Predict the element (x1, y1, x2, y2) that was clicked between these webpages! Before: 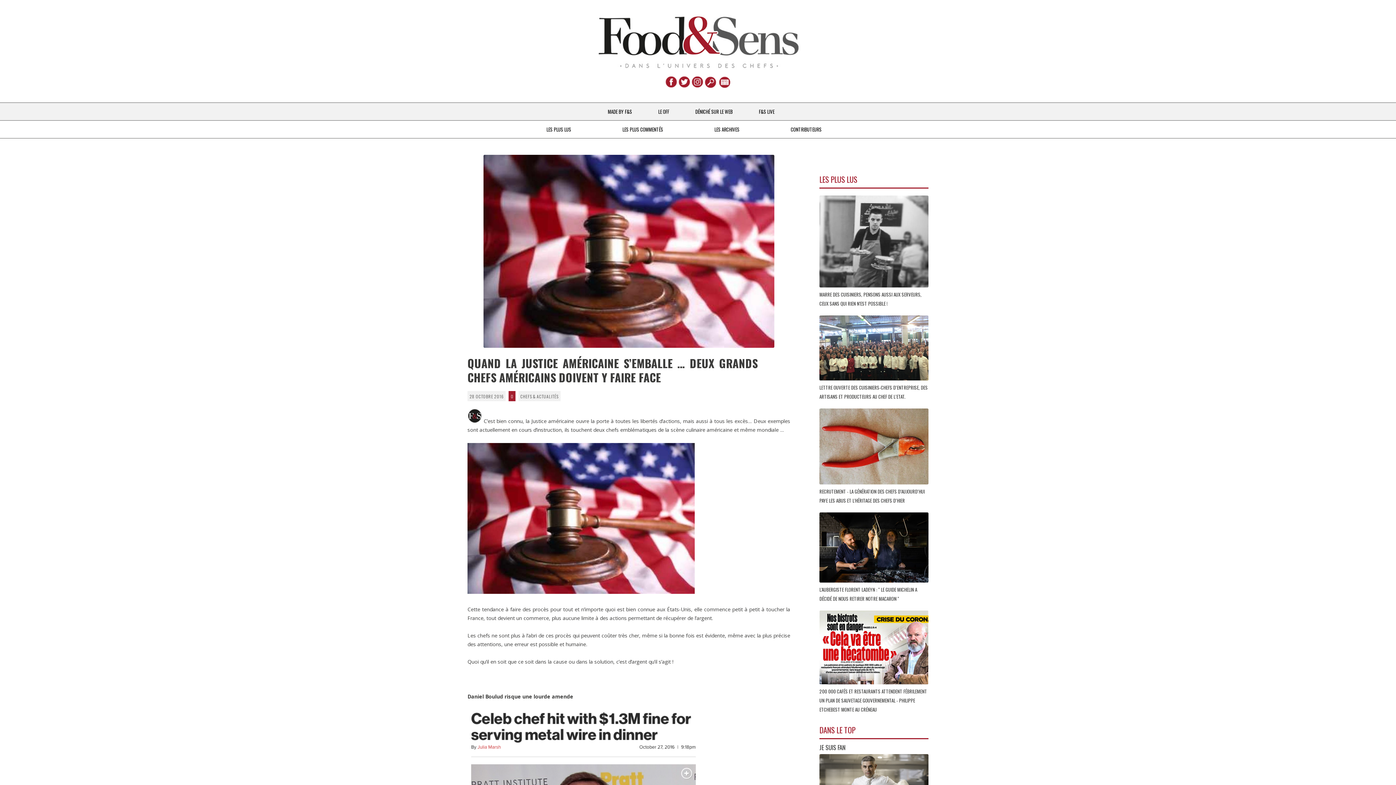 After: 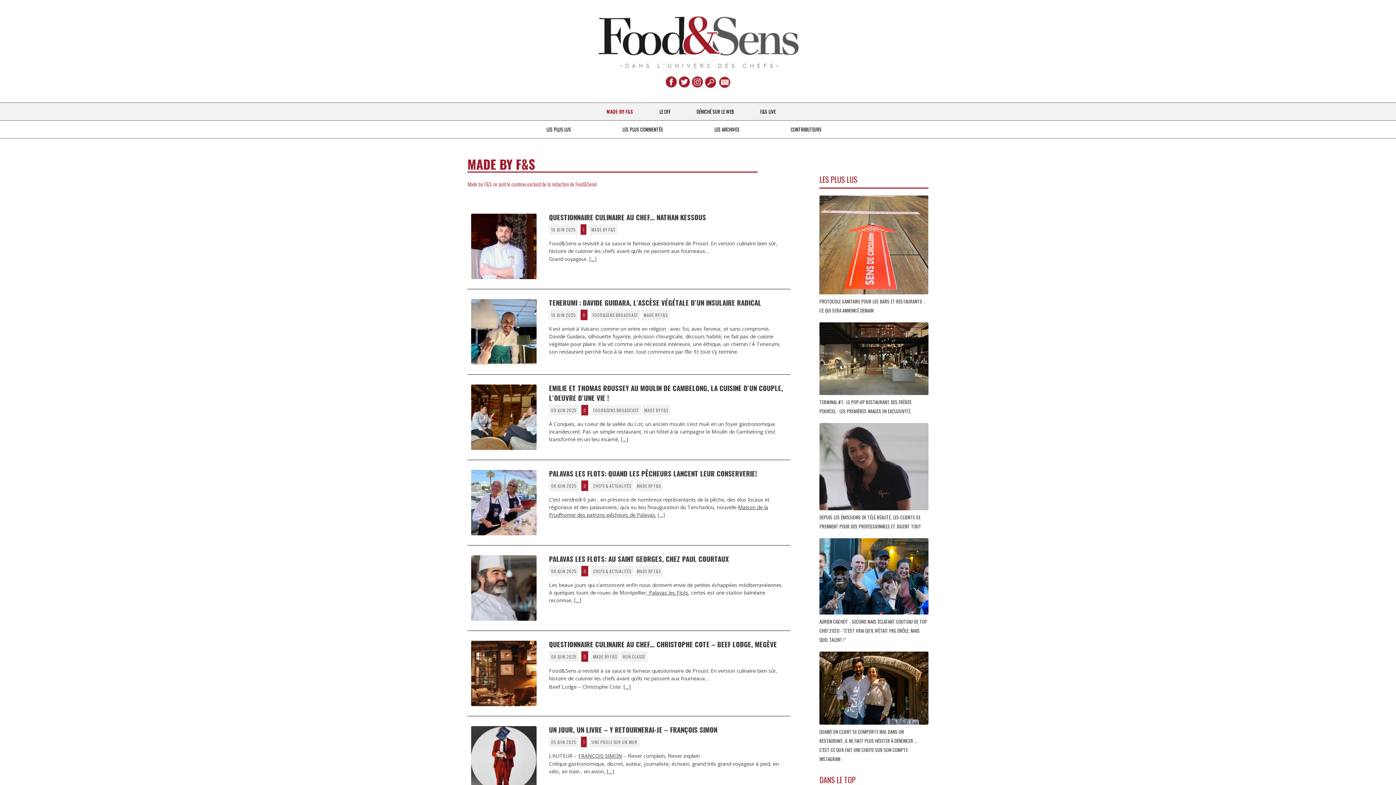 Action: bbox: (607, 102, 632, 120) label: MADE BY F&S